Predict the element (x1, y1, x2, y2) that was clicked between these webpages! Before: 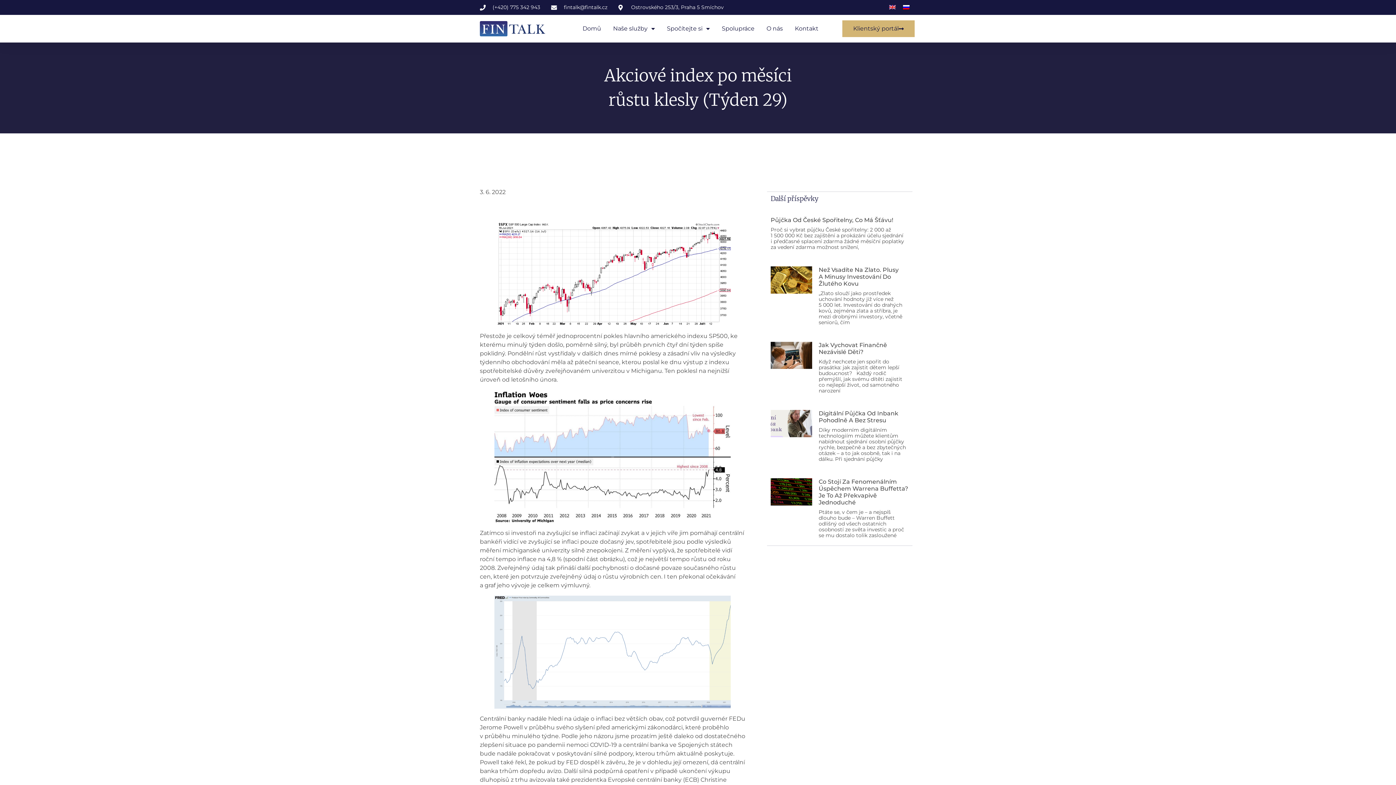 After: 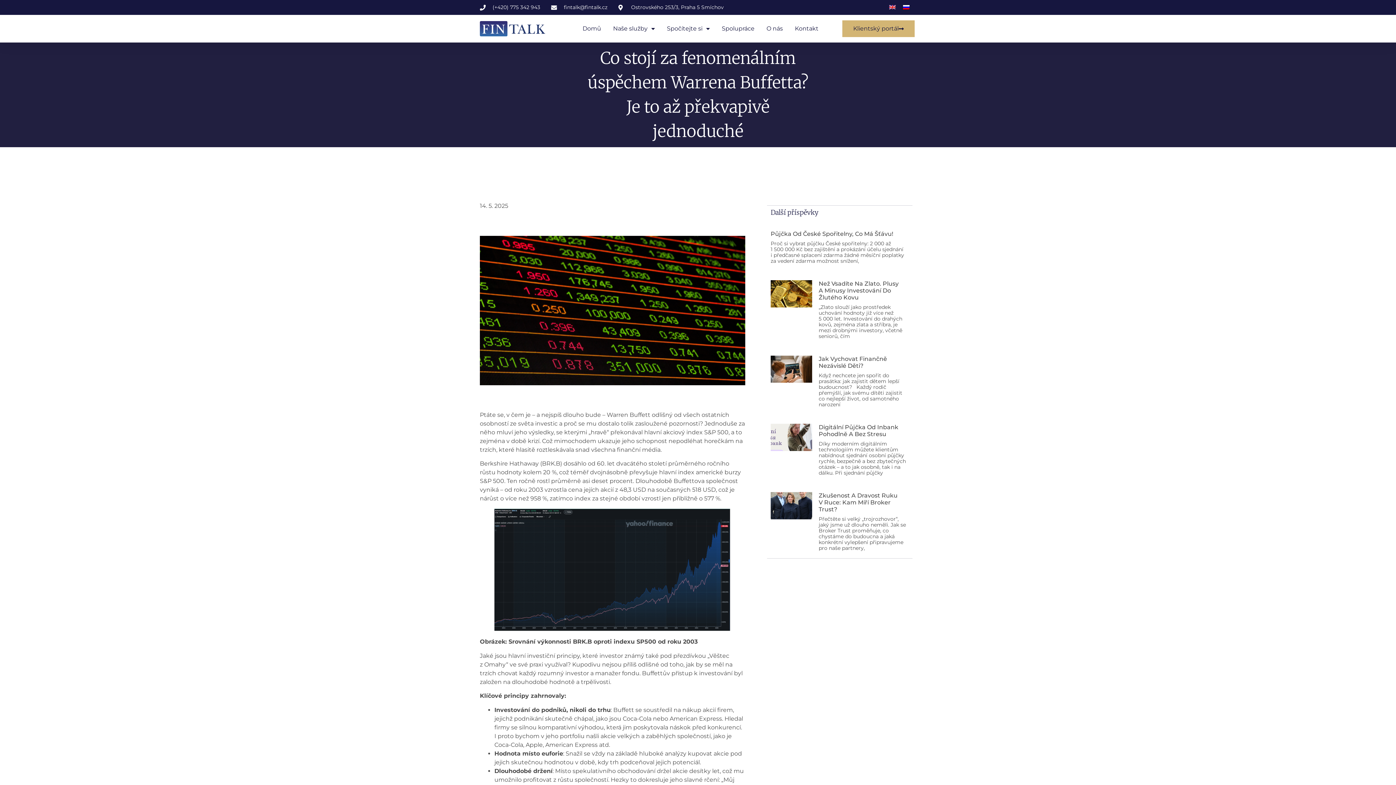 Action: label: Co Stojí Za Fenomenálním Úspěchem Warrena Buffetta? Je To Až Překvapivě Jednoduché bbox: (818, 478, 908, 506)